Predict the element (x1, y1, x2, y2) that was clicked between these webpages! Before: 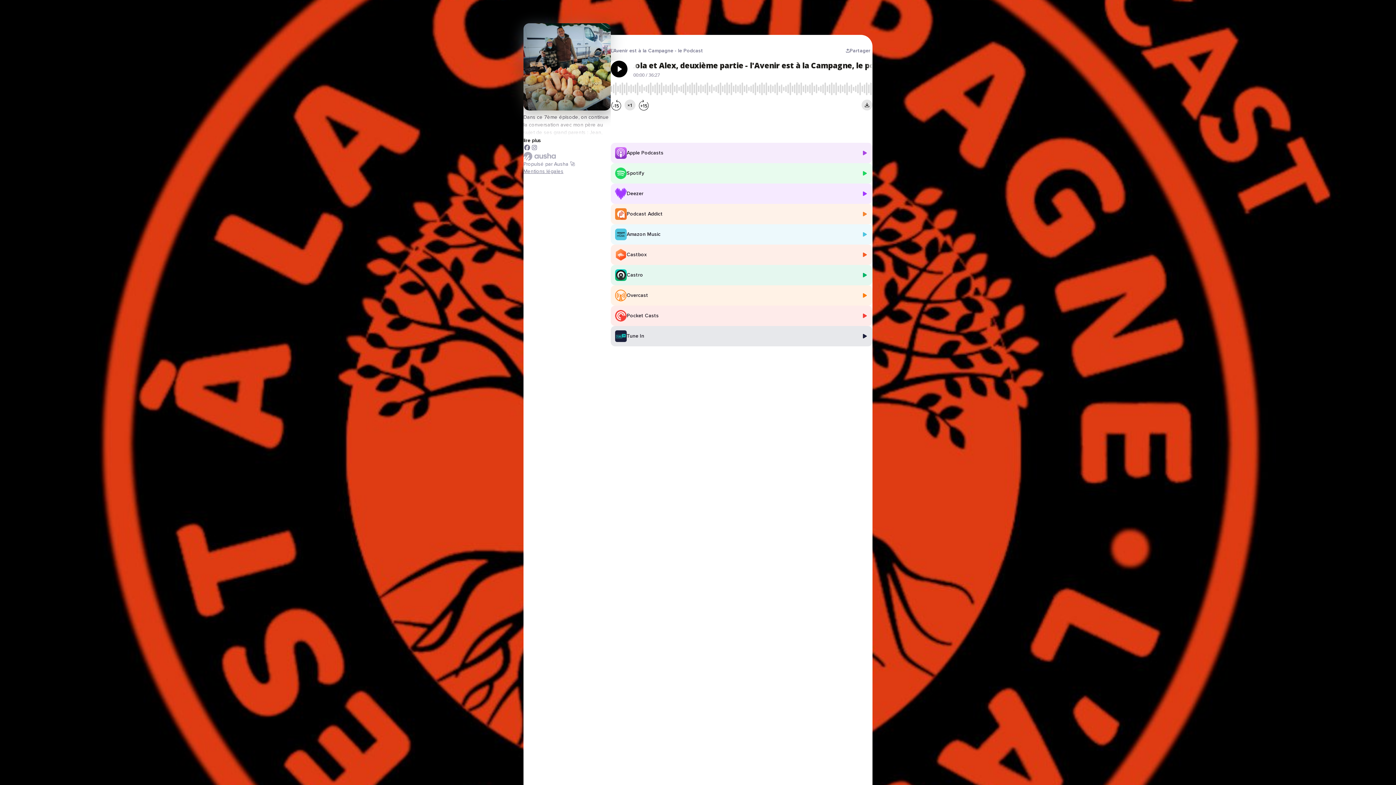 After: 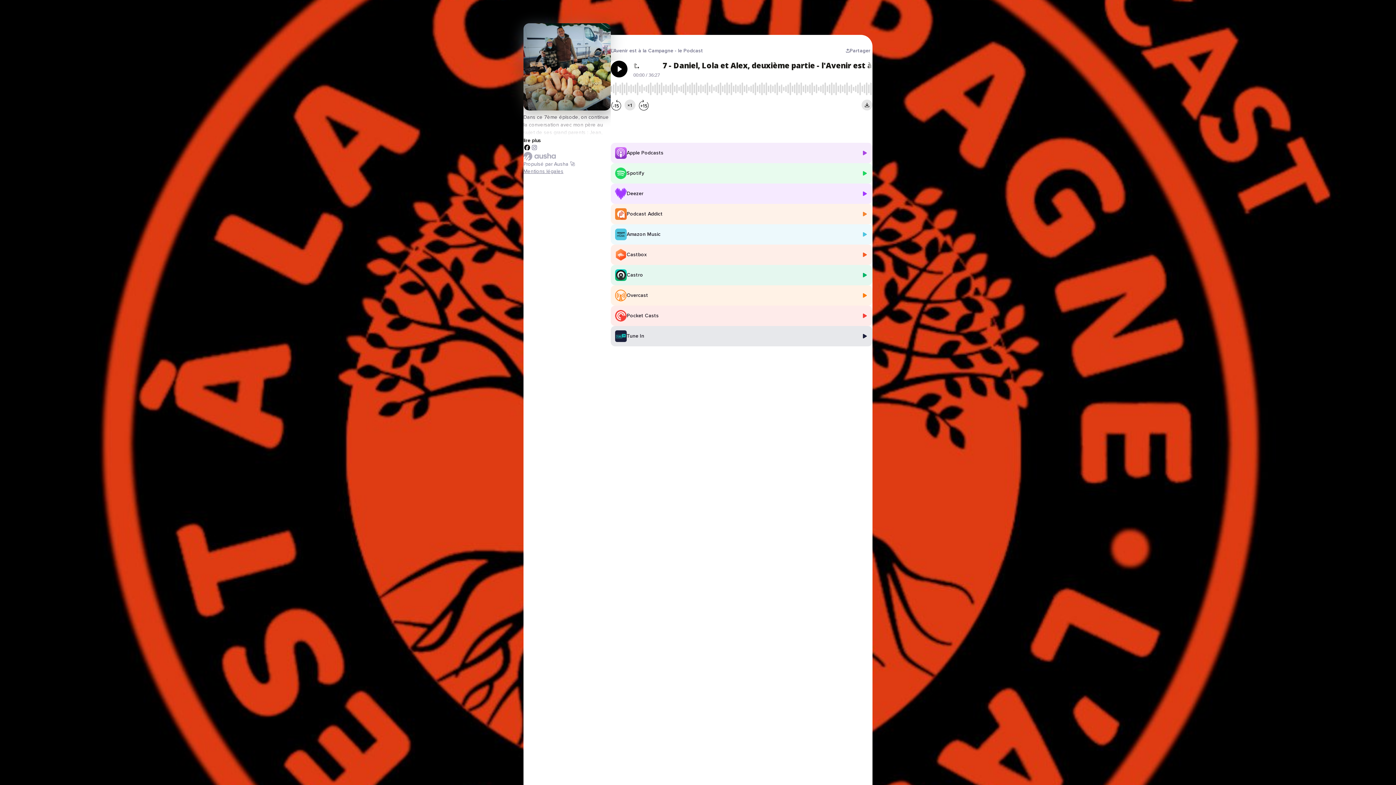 Action: bbox: (523, 144, 530, 152)